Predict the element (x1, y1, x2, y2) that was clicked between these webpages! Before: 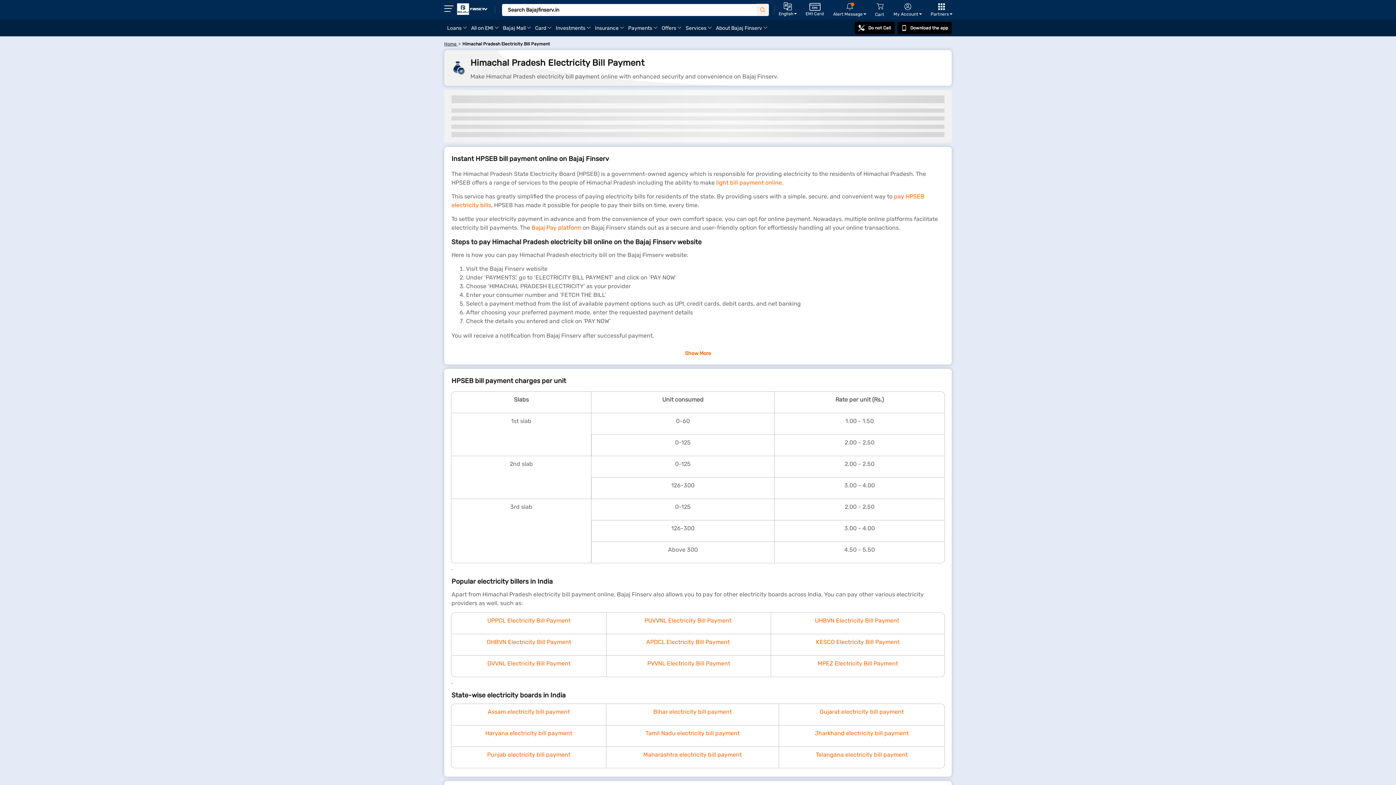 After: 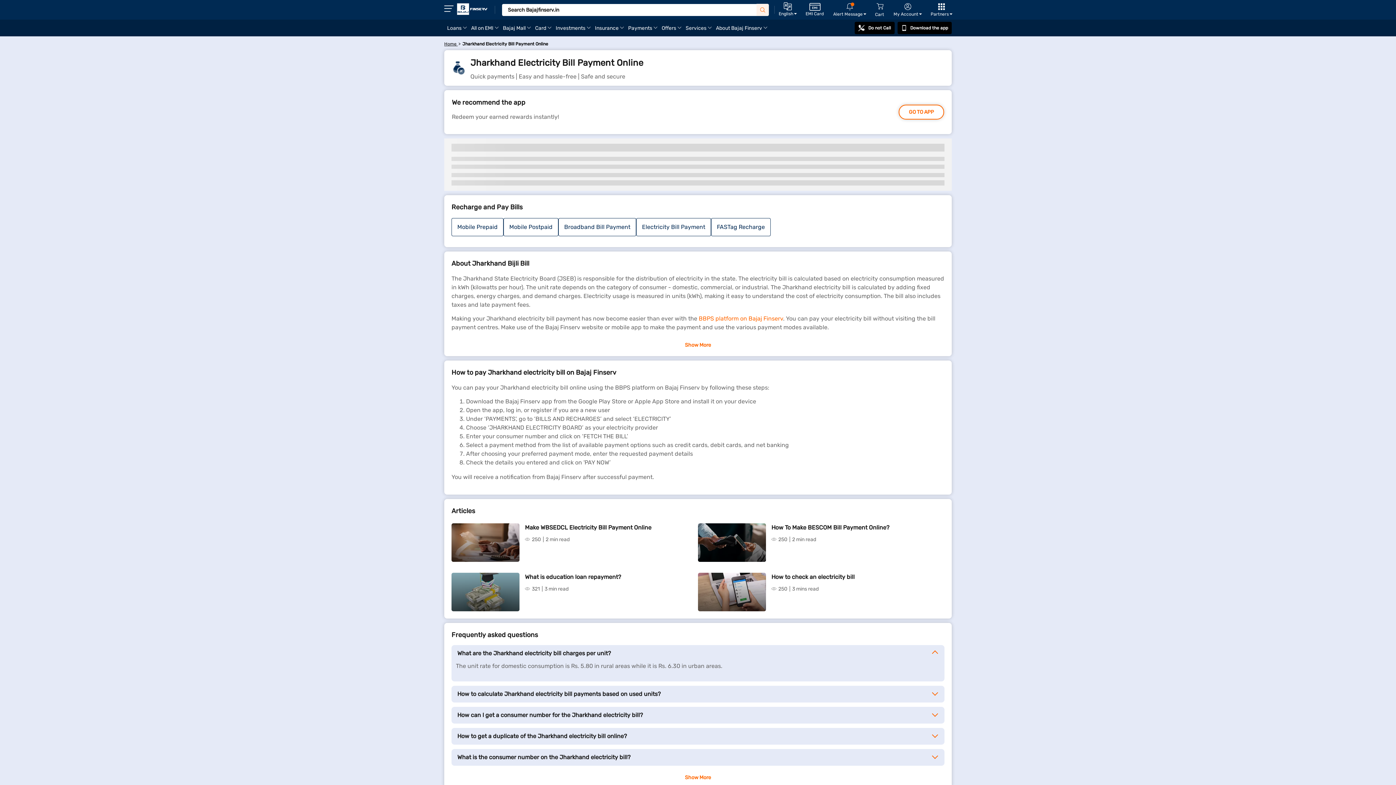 Action: bbox: (815, 730, 908, 737) label: Jharkhand electricity bill payment